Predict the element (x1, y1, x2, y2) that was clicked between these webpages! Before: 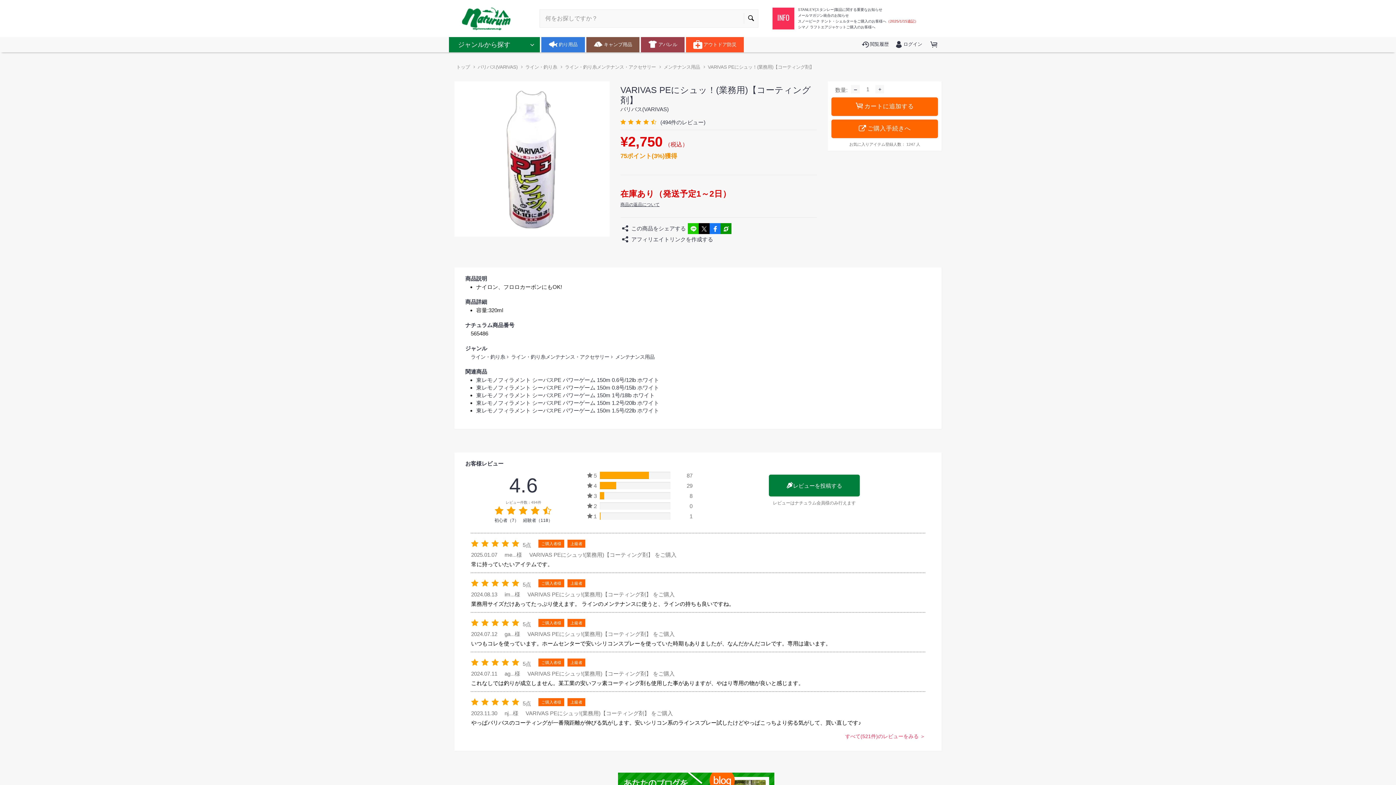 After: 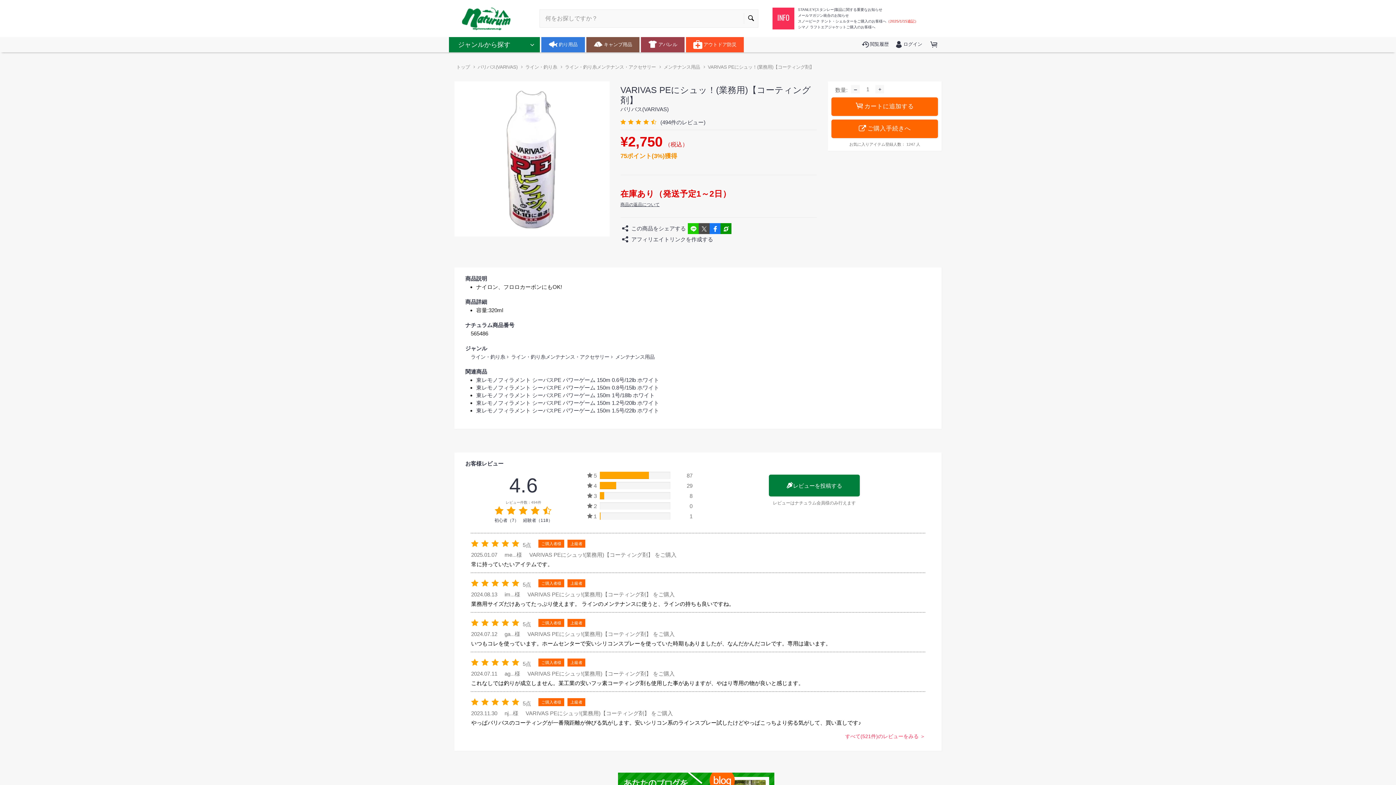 Action: bbox: (698, 223, 709, 234)